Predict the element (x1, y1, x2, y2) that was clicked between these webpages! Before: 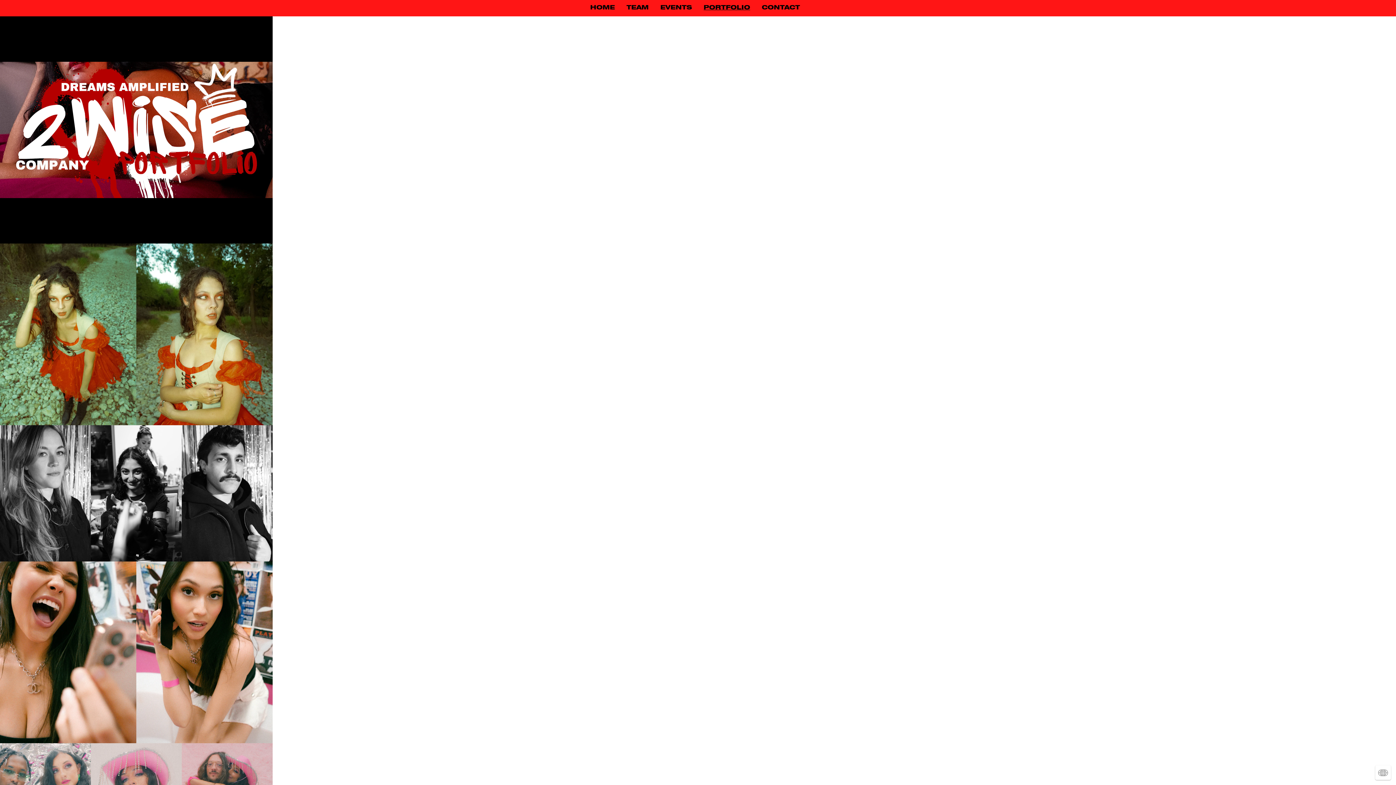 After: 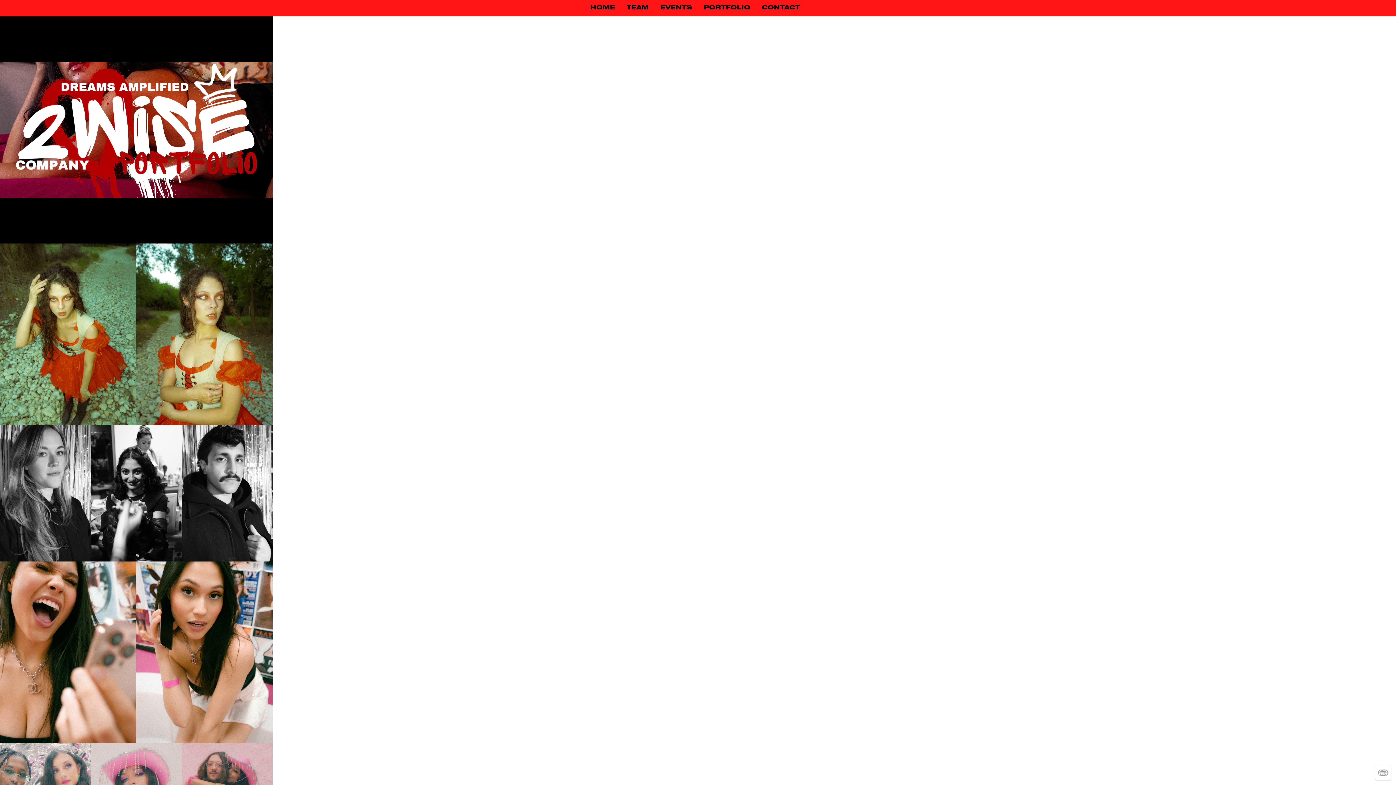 Action: label: PORTFOLIO bbox: (703, 0, 750, 16)